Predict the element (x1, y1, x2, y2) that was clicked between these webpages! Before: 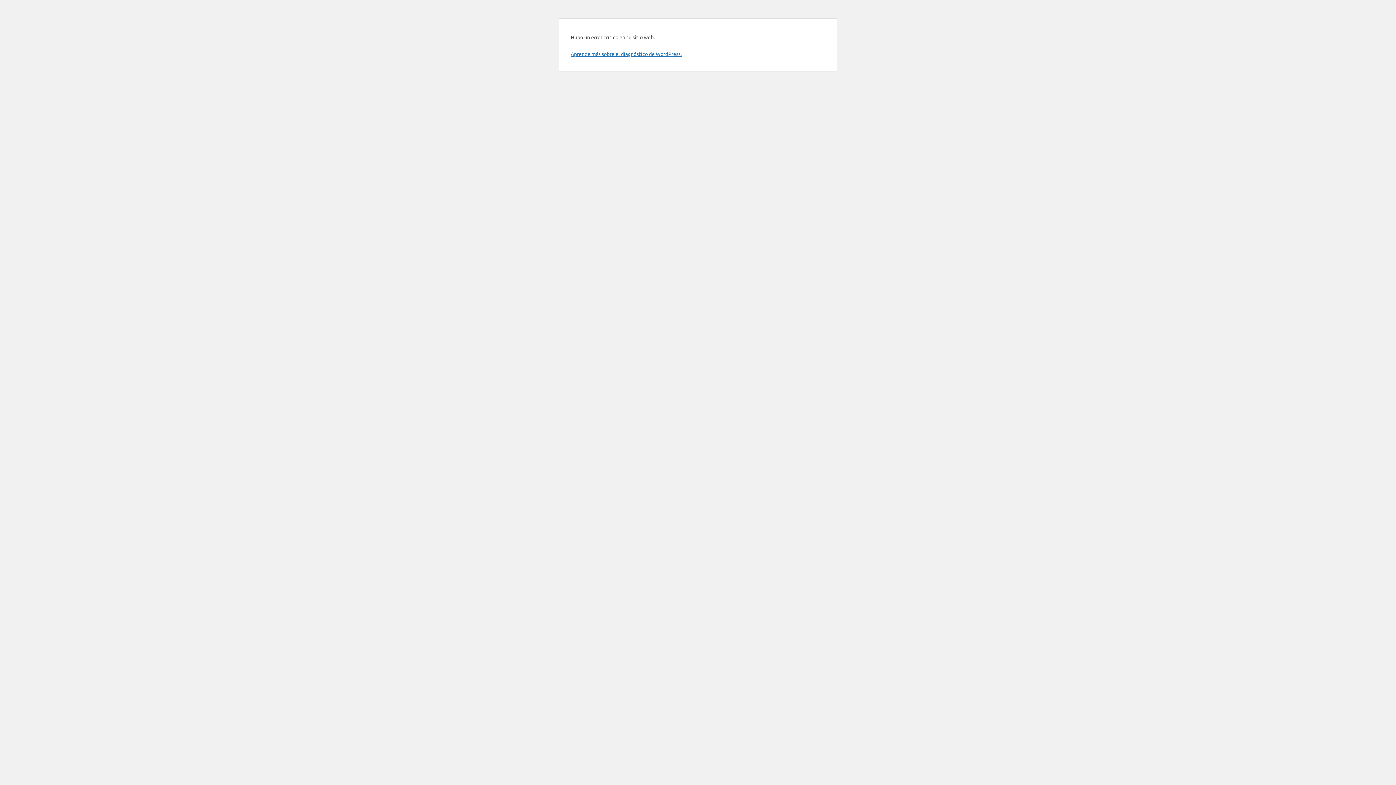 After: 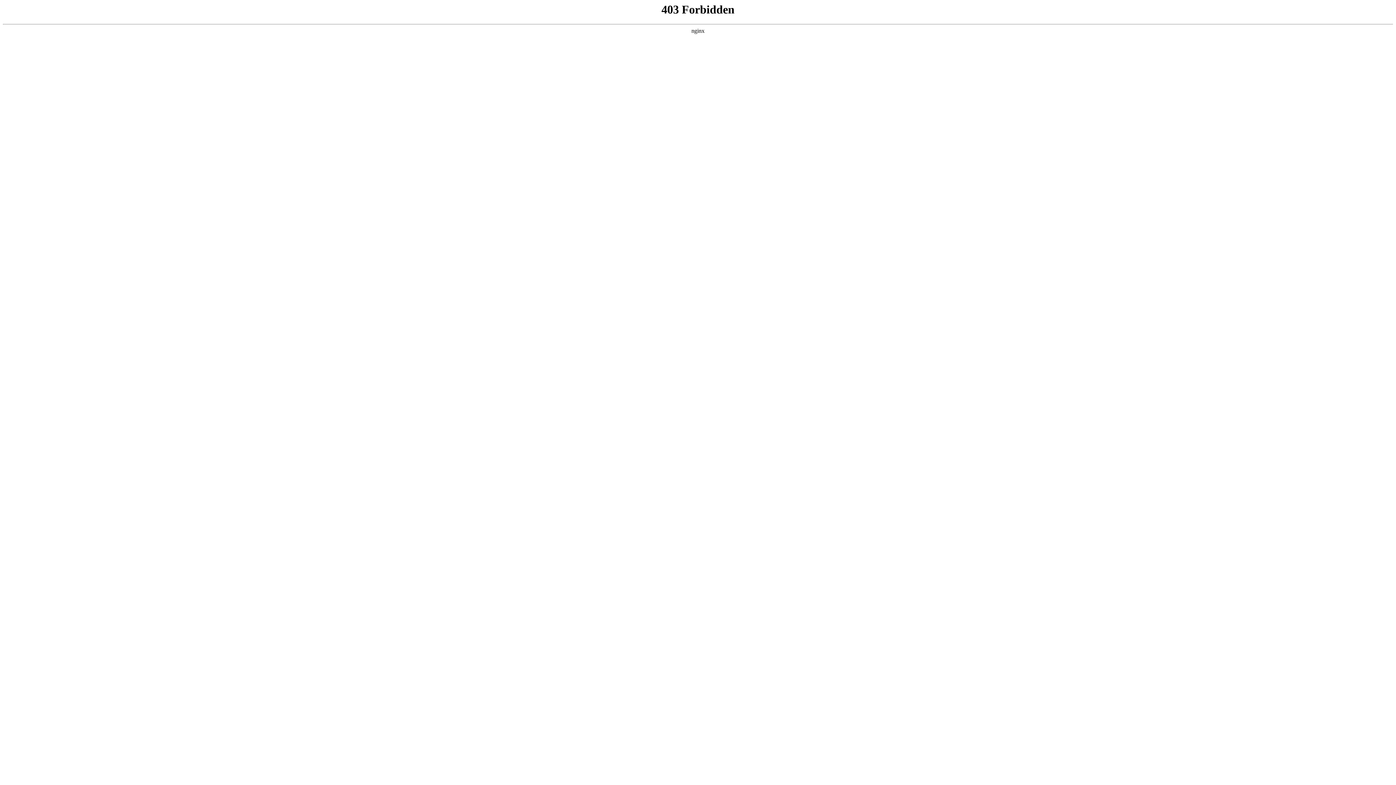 Action: label: Aprende más sobre el diagnóstico de WordPress. bbox: (570, 50, 681, 57)